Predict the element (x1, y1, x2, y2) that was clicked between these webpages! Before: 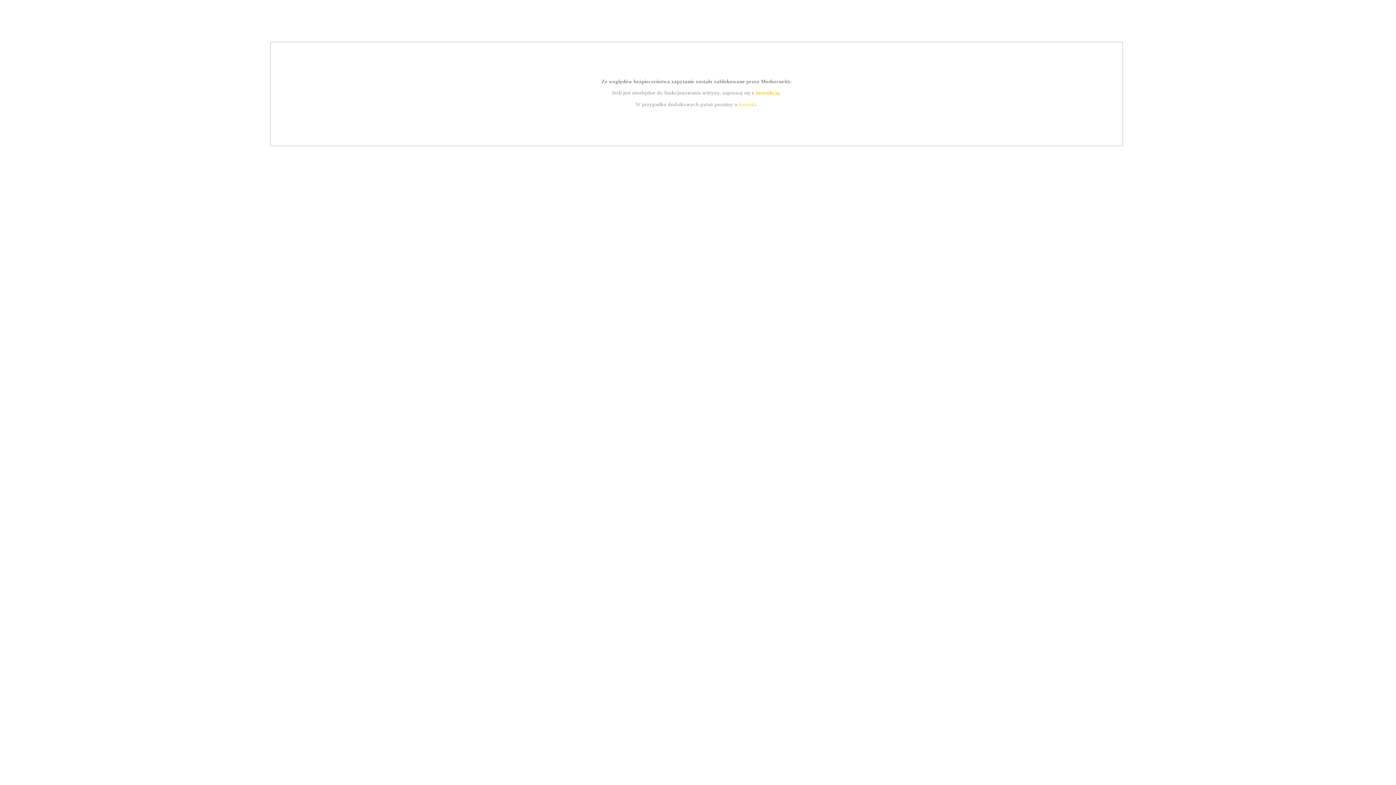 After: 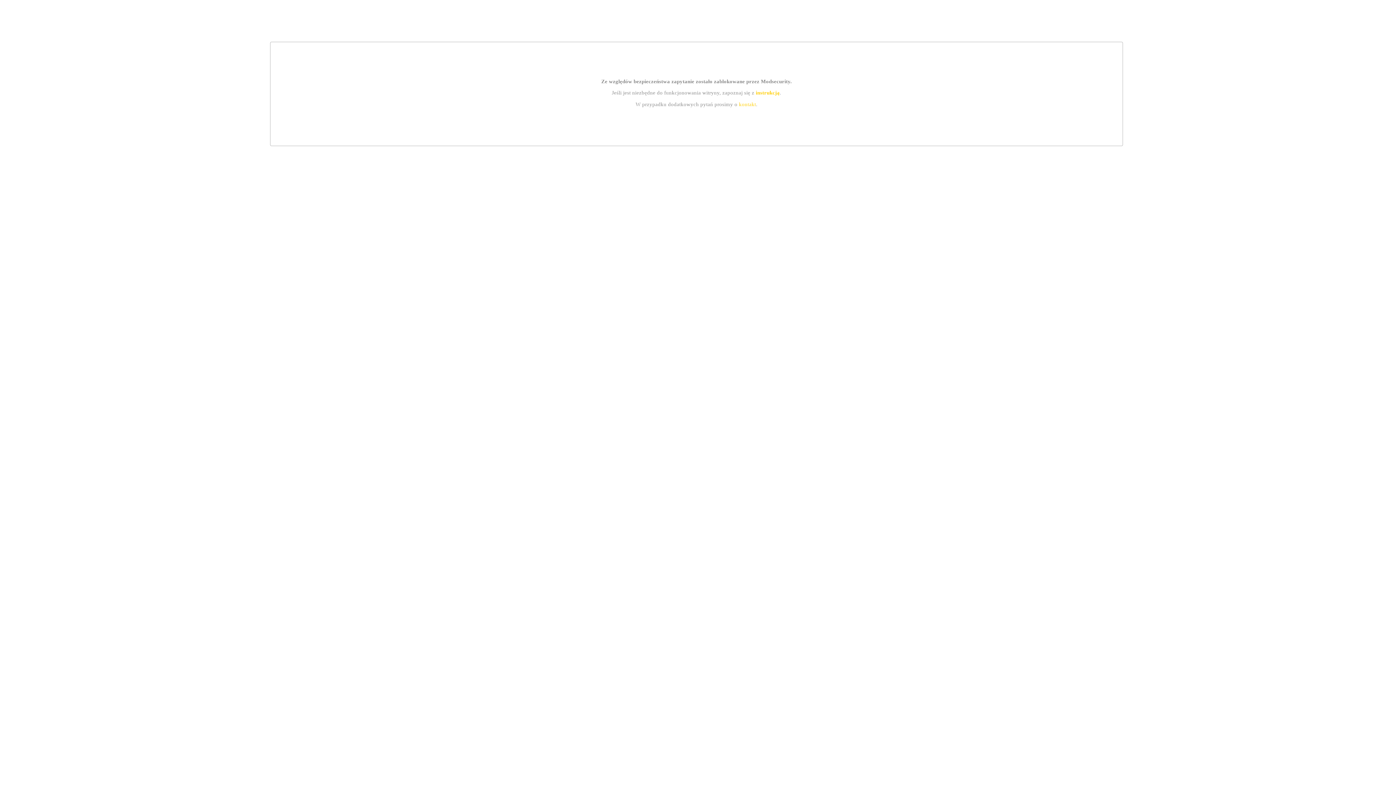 Action: label: instrukcją bbox: (755, 89, 779, 95)